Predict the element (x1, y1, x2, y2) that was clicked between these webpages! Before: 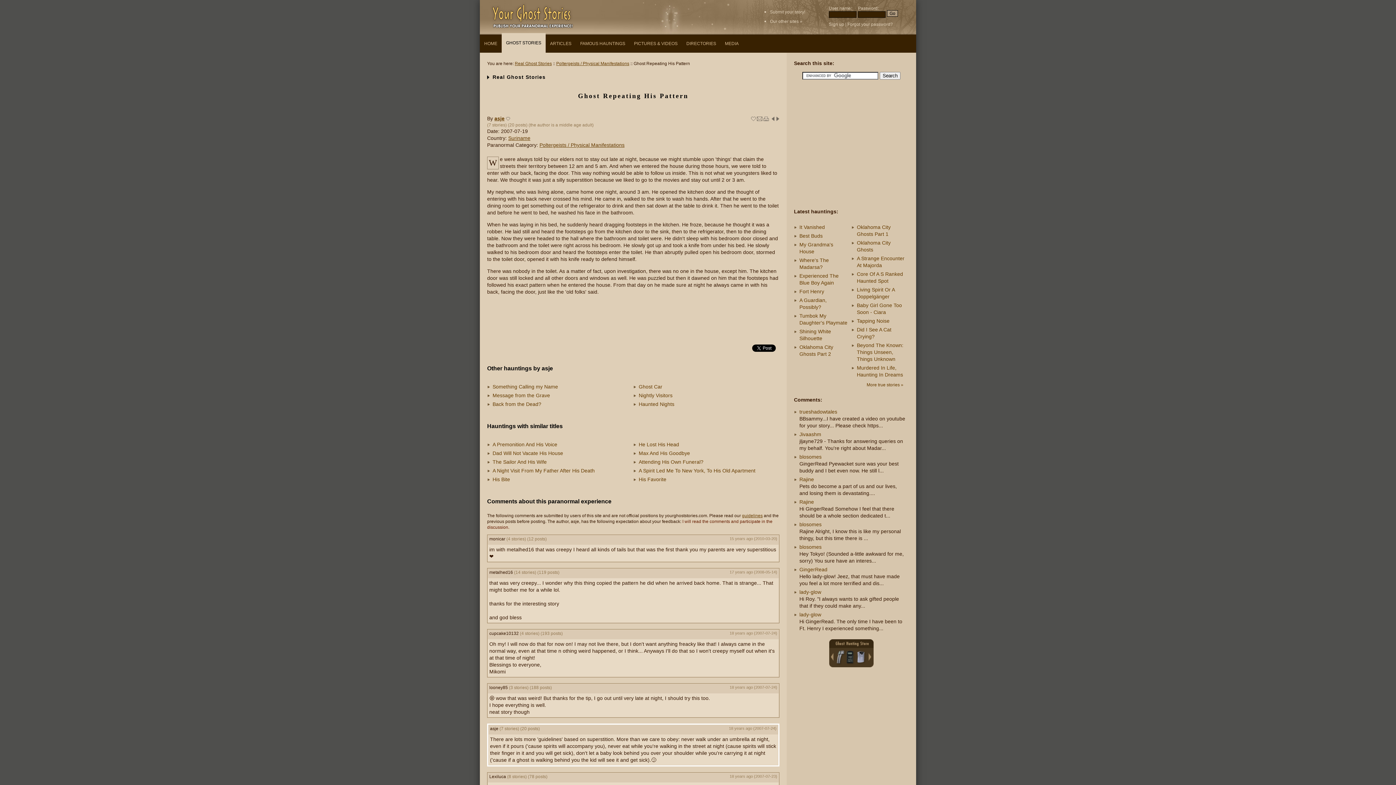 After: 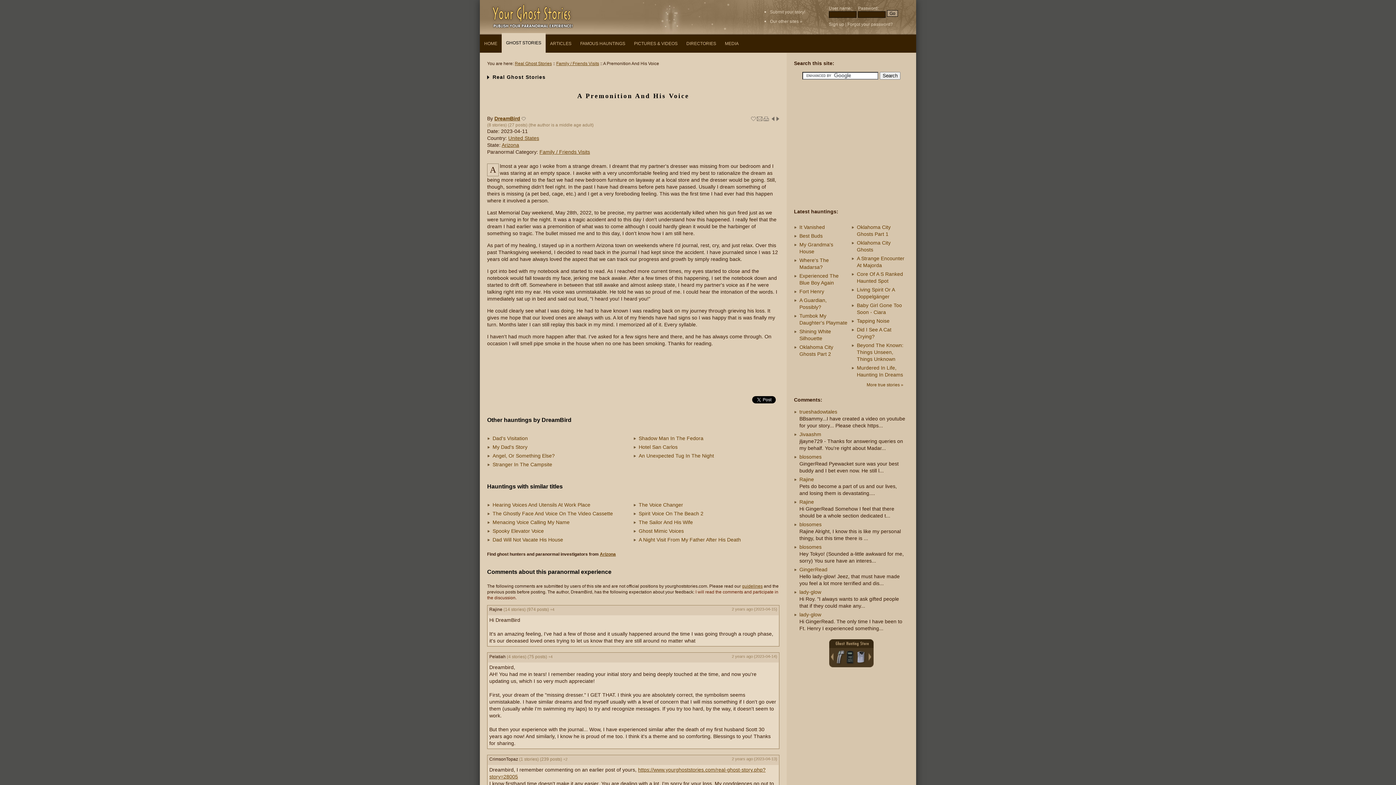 Action: bbox: (492, 441, 557, 447) label: A Premonition And His Voice